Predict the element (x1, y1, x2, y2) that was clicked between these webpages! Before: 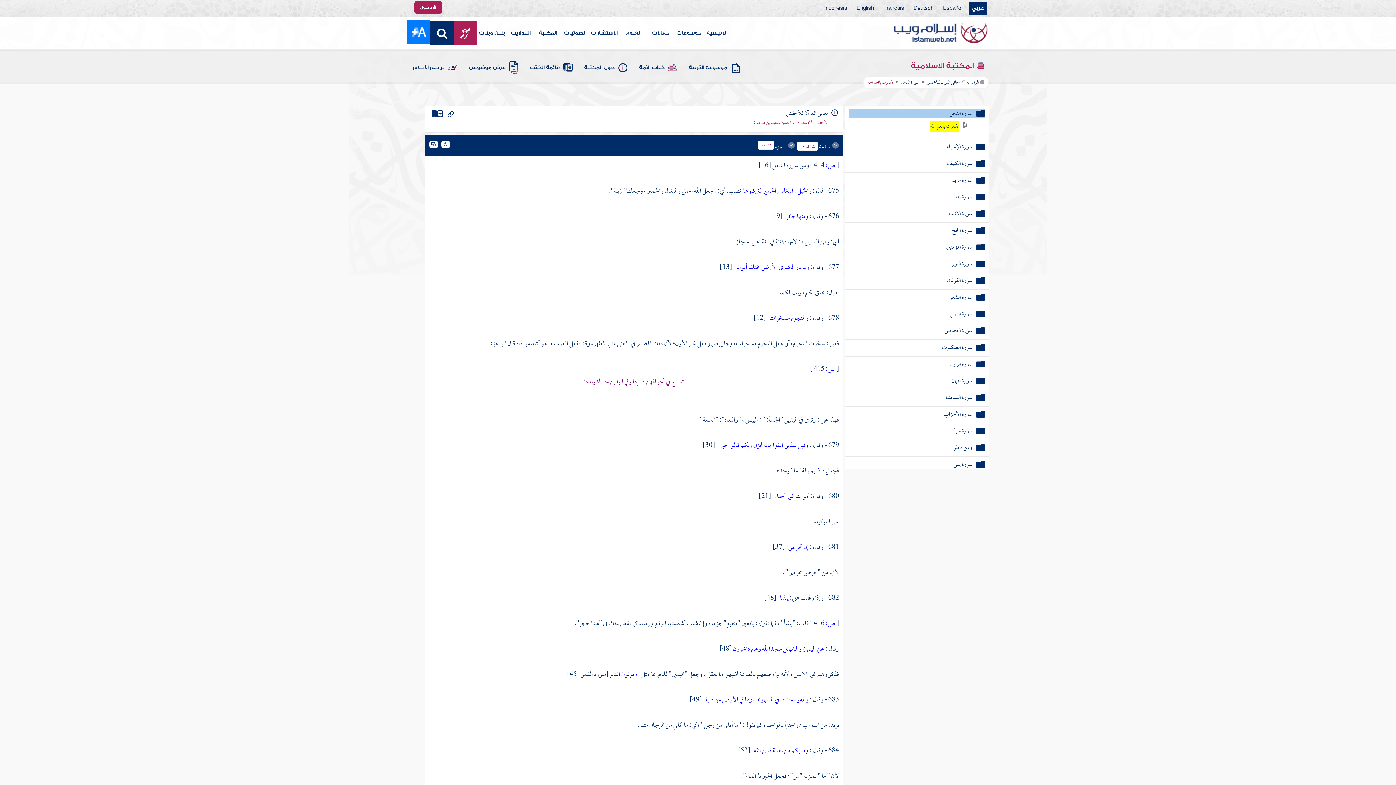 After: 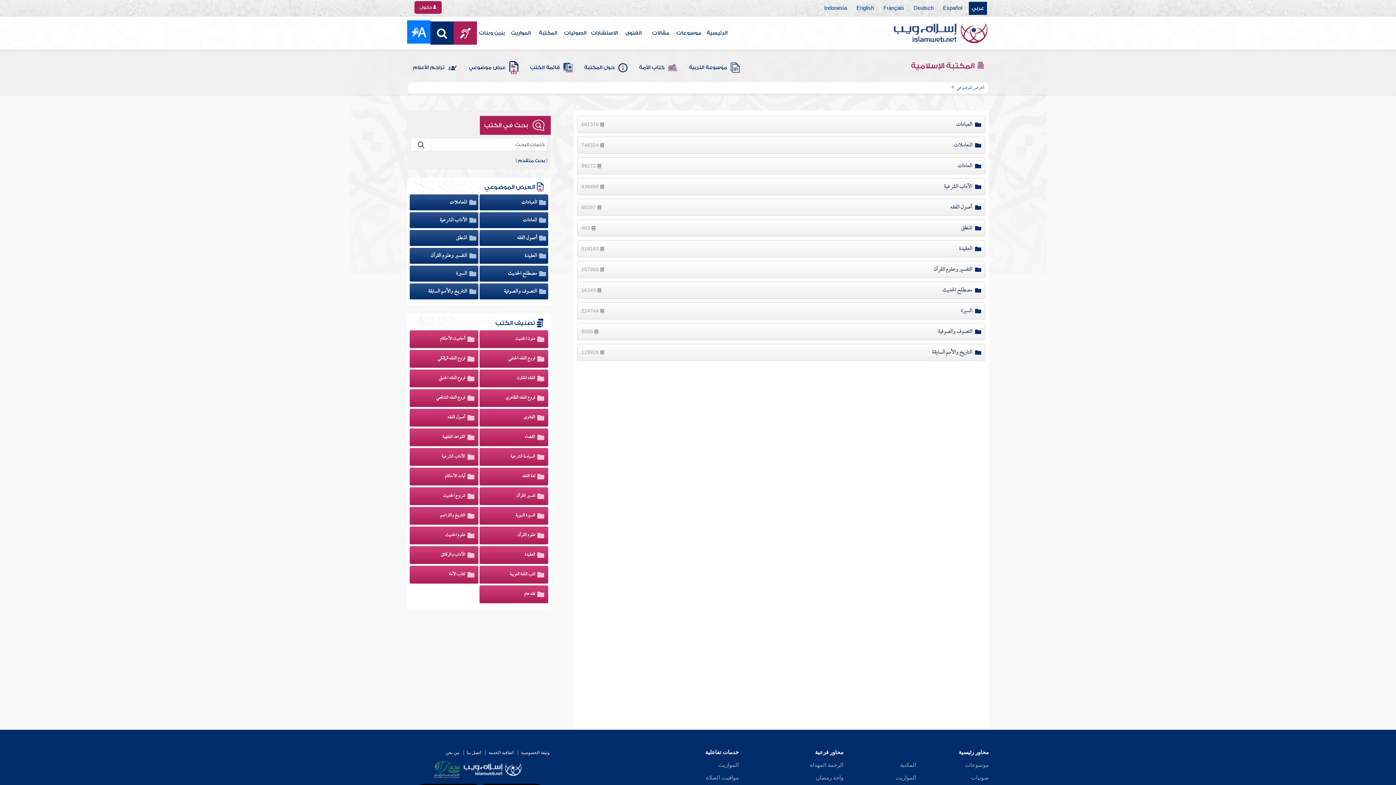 Action: label: عرض موضوعي bbox: (466, 57, 520, 78)